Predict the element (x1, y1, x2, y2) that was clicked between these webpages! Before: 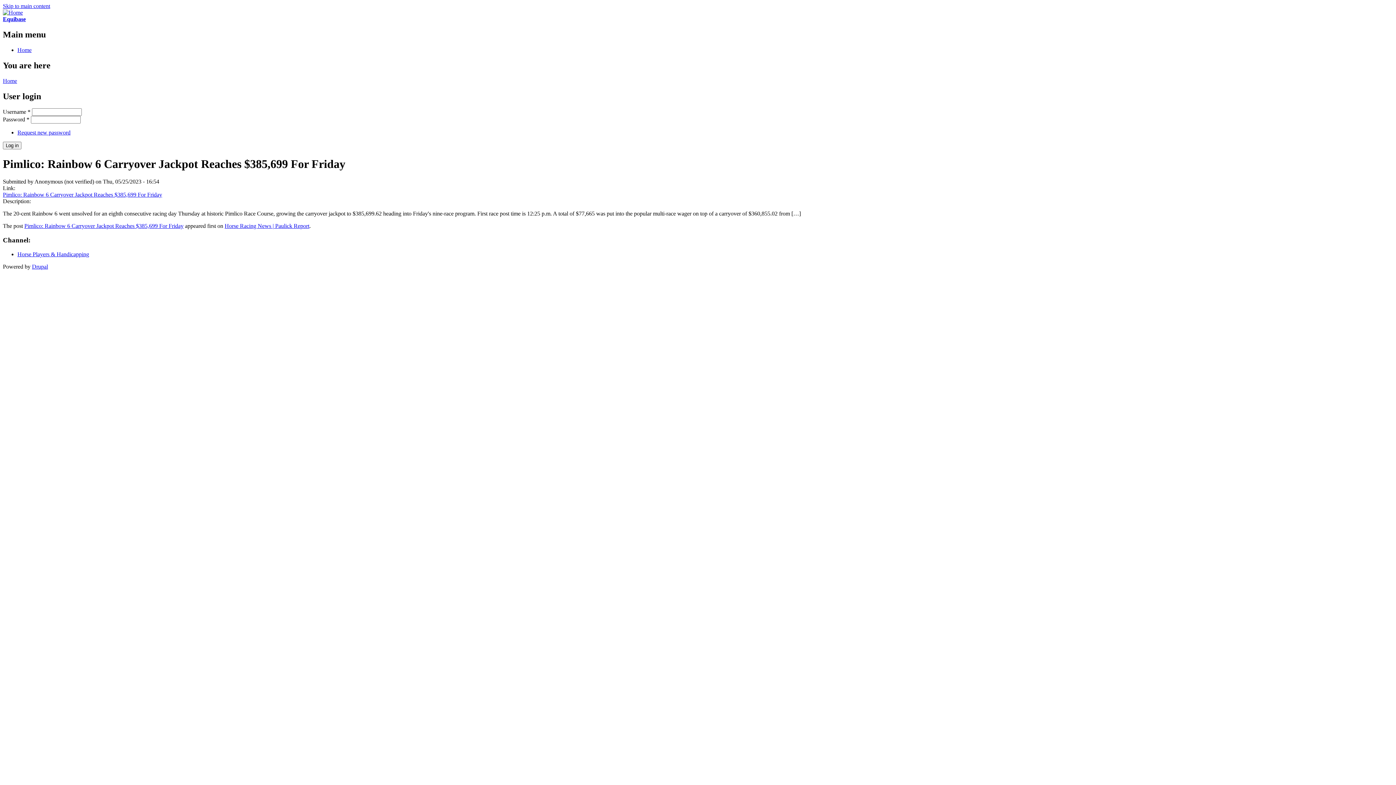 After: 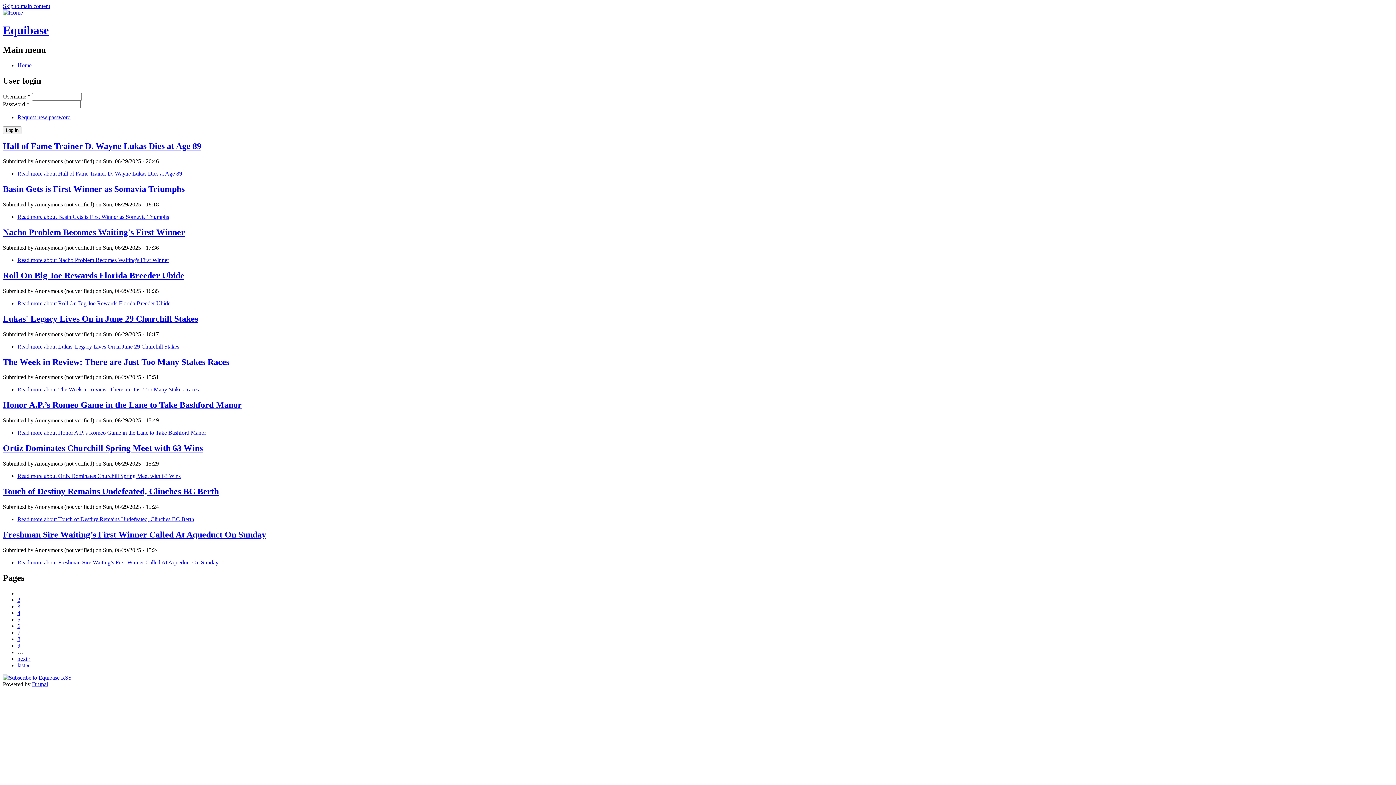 Action: label: Home bbox: (17, 46, 31, 53)